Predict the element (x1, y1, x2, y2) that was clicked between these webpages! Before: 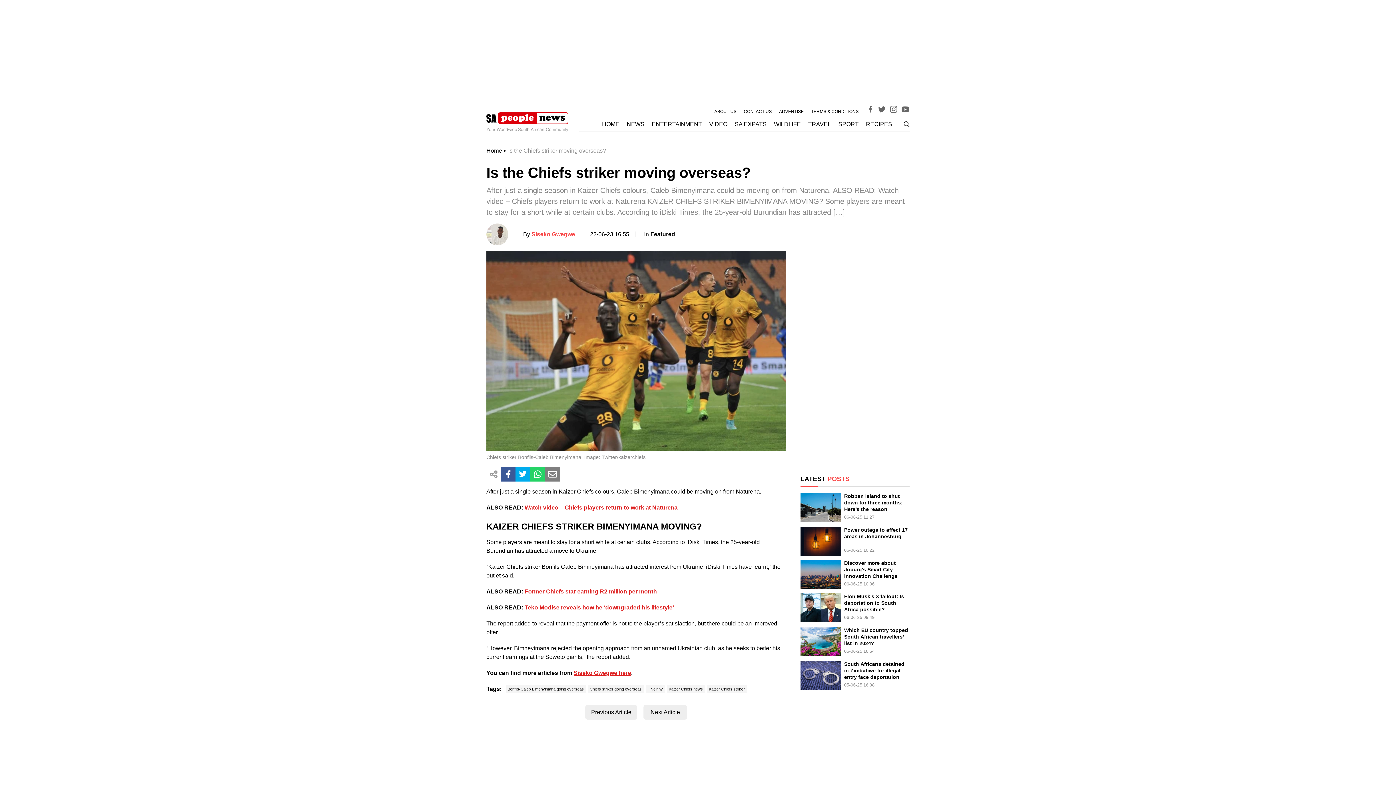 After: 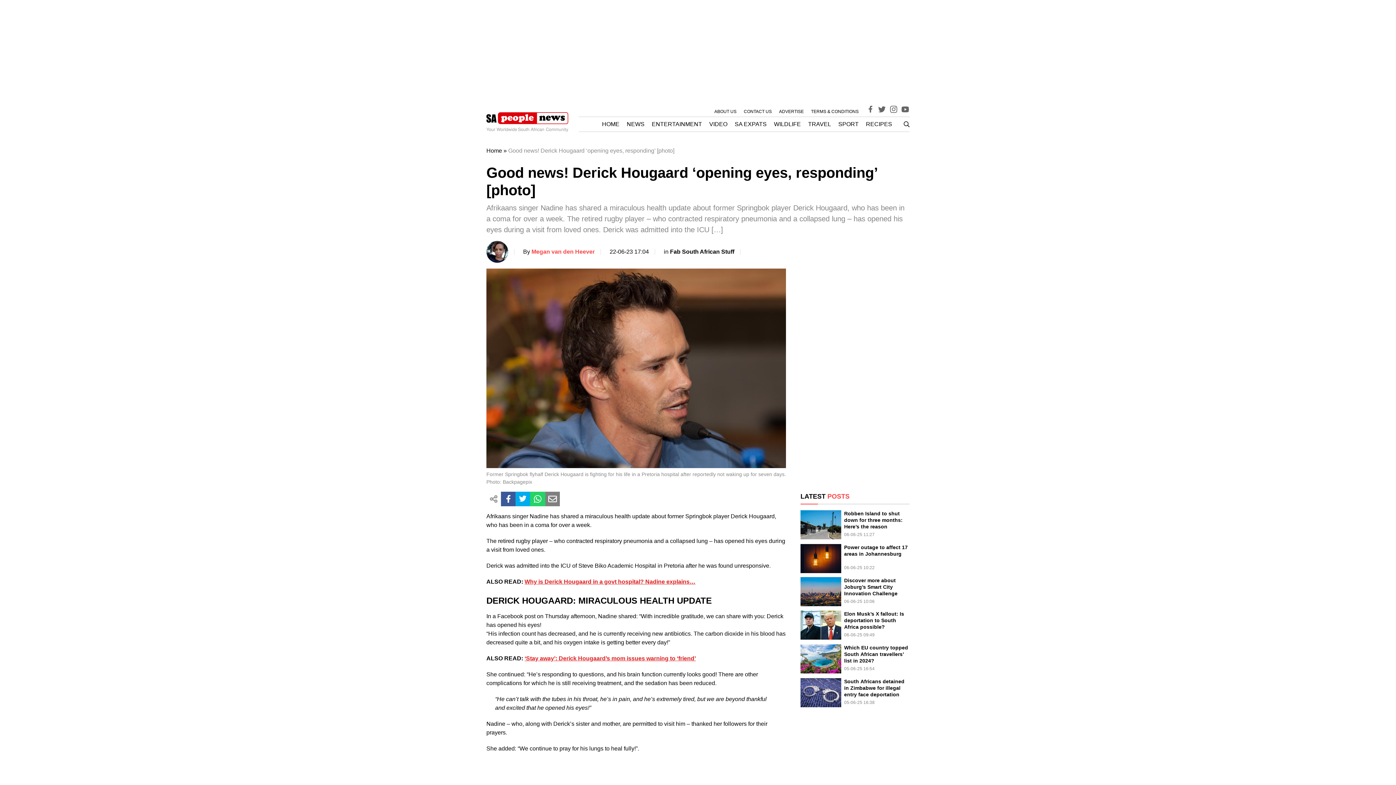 Action: label: Previous Article bbox: (585, 705, 637, 719)